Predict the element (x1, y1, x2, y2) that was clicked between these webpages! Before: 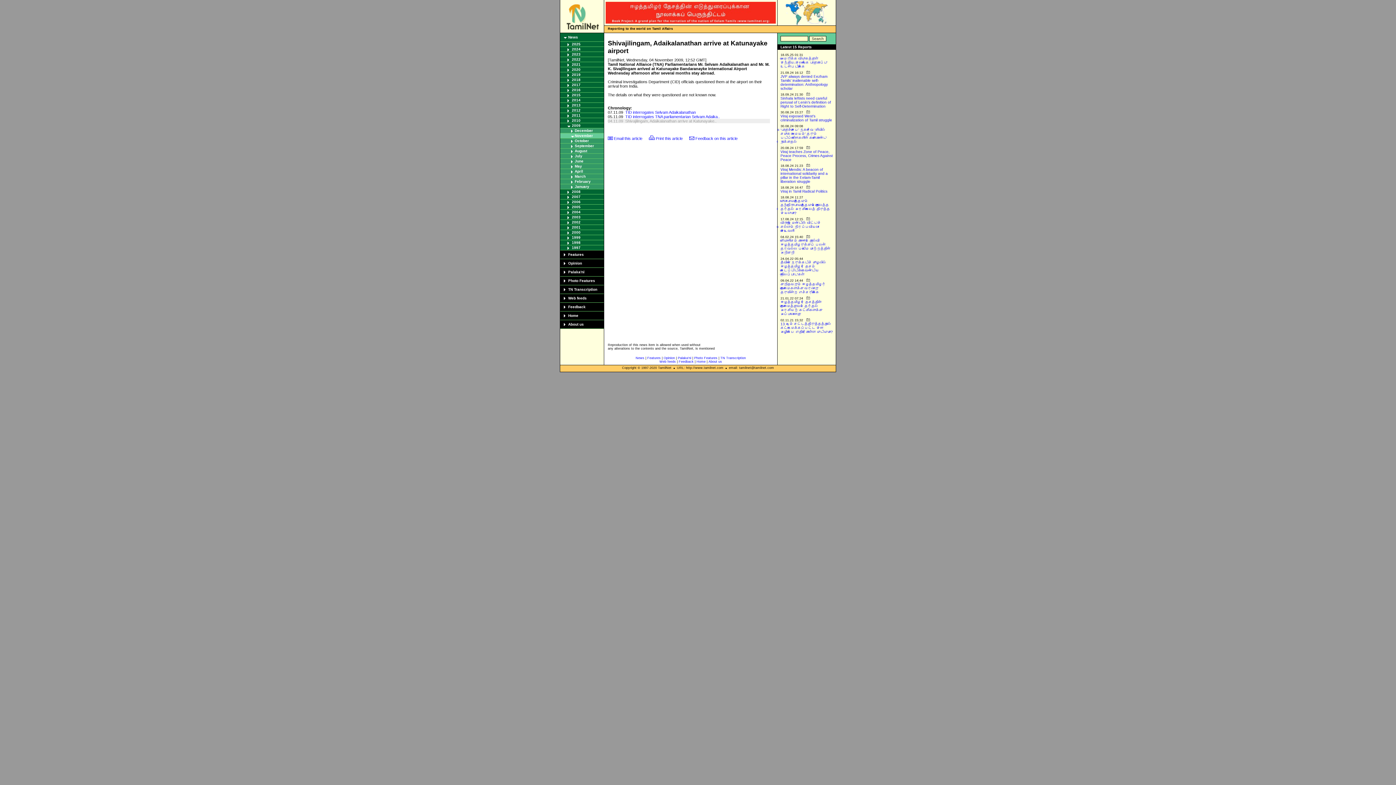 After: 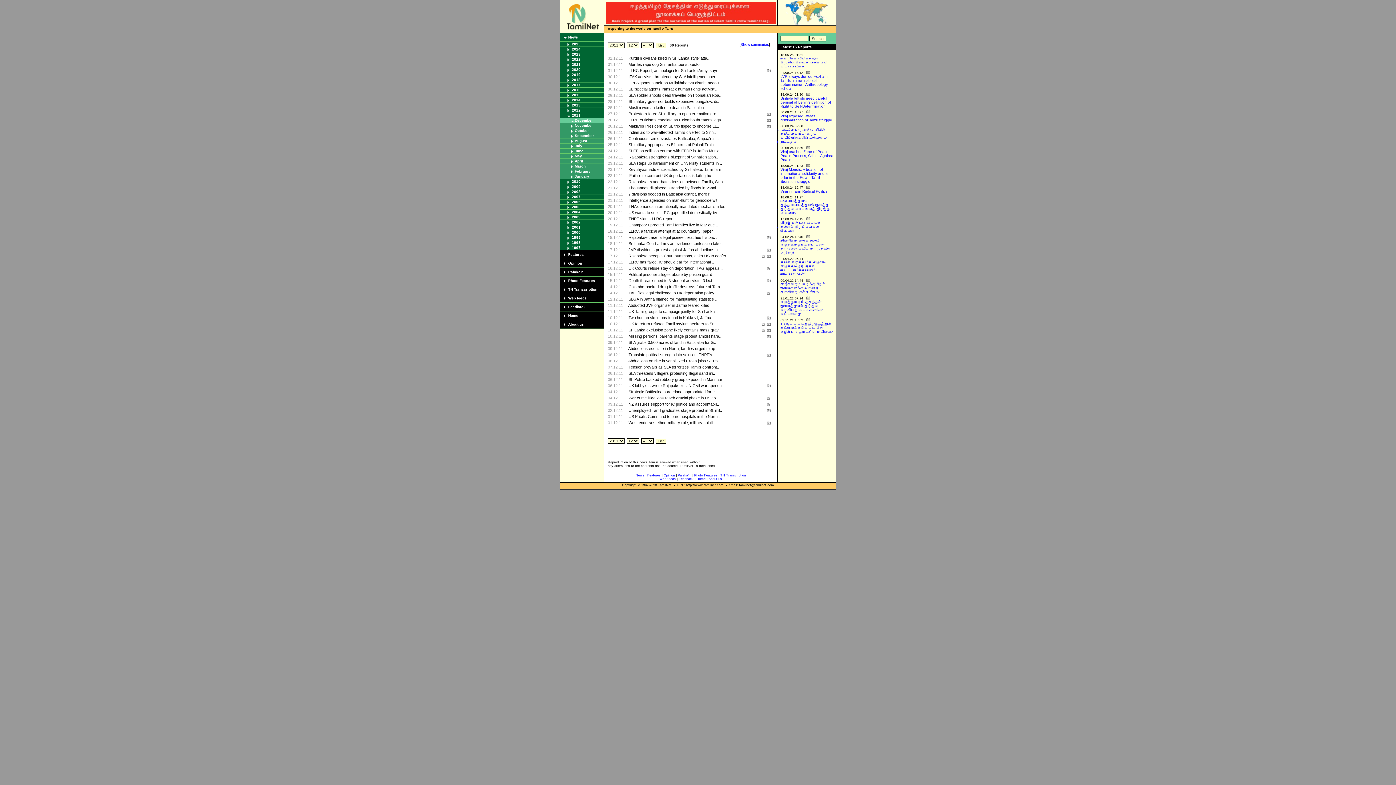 Action: label: 2011 bbox: (572, 113, 580, 117)